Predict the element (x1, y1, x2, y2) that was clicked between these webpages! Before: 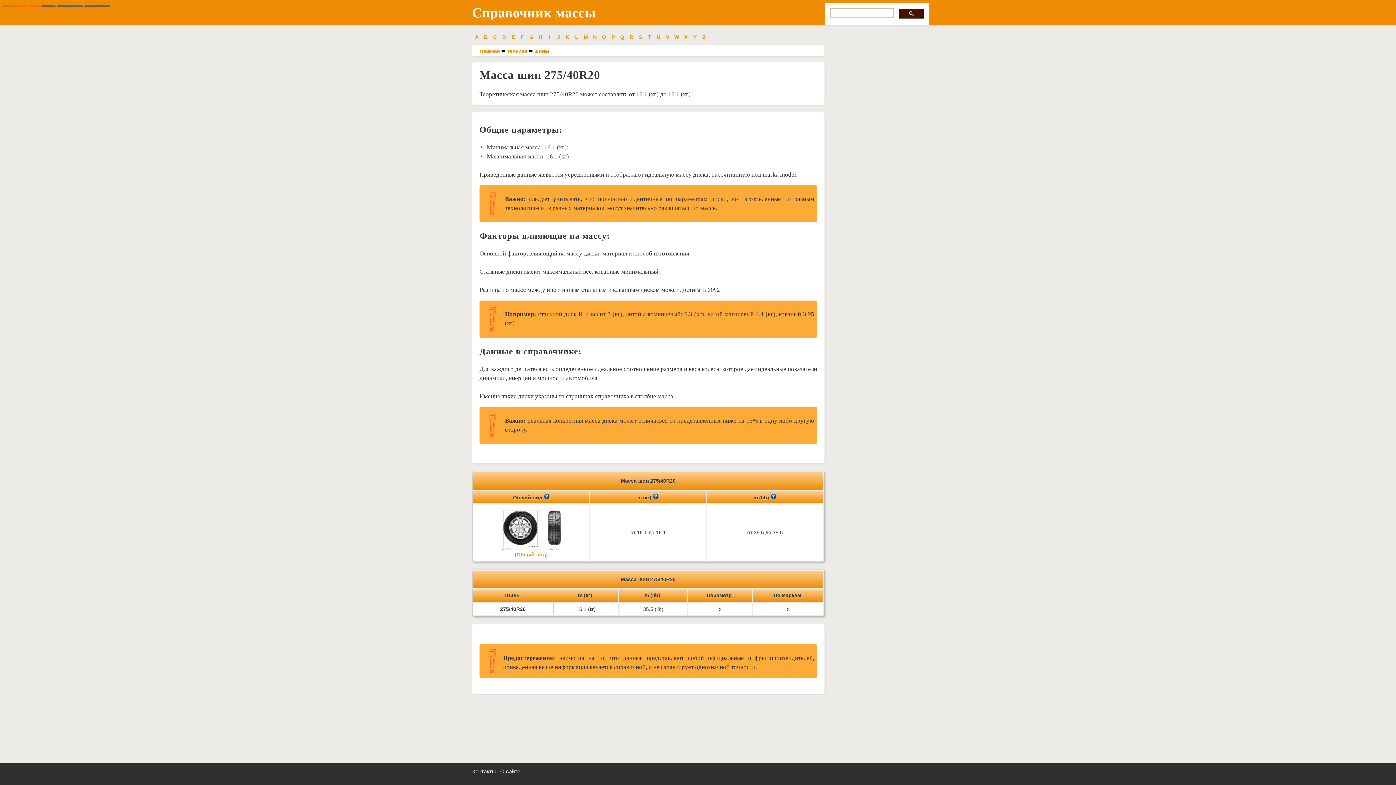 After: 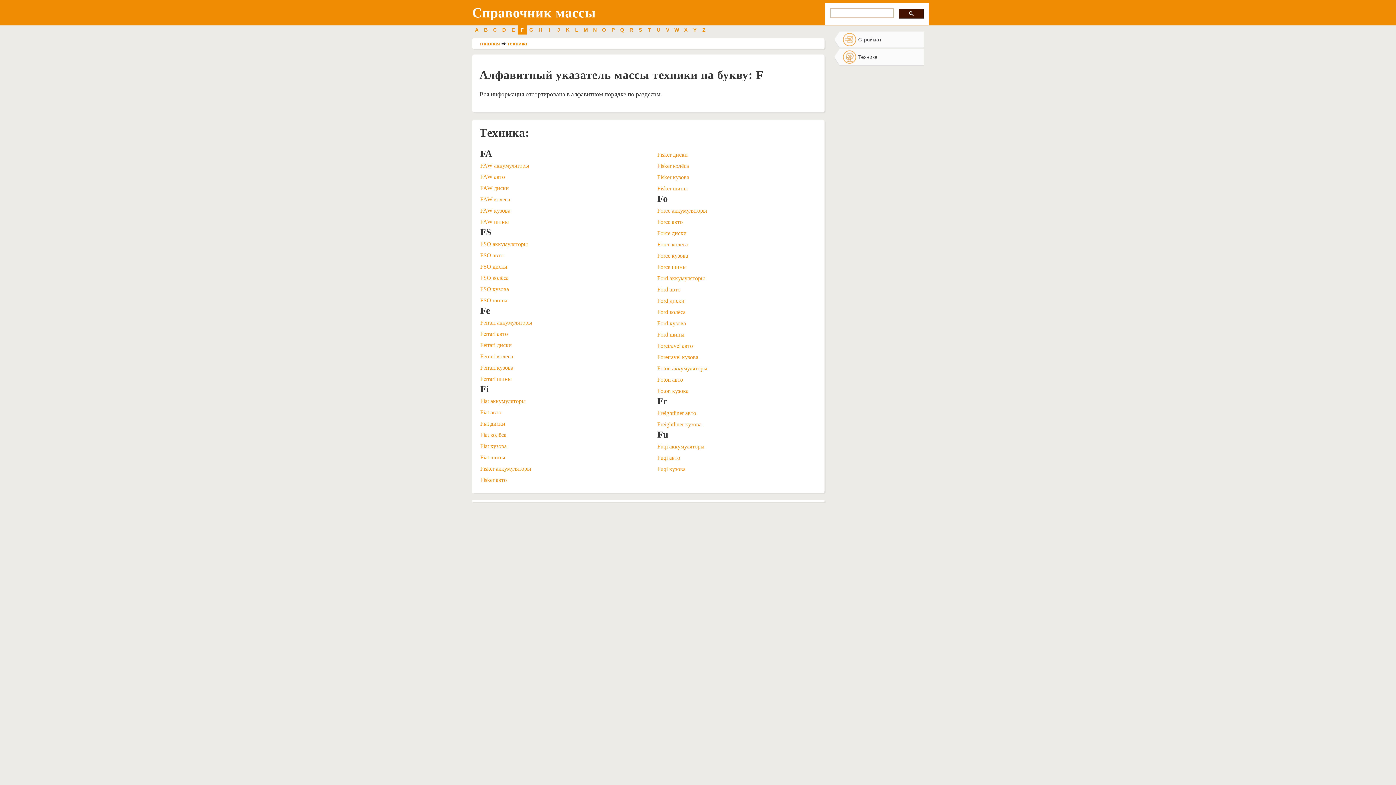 Action: bbox: (517, 32, 526, 41) label: F